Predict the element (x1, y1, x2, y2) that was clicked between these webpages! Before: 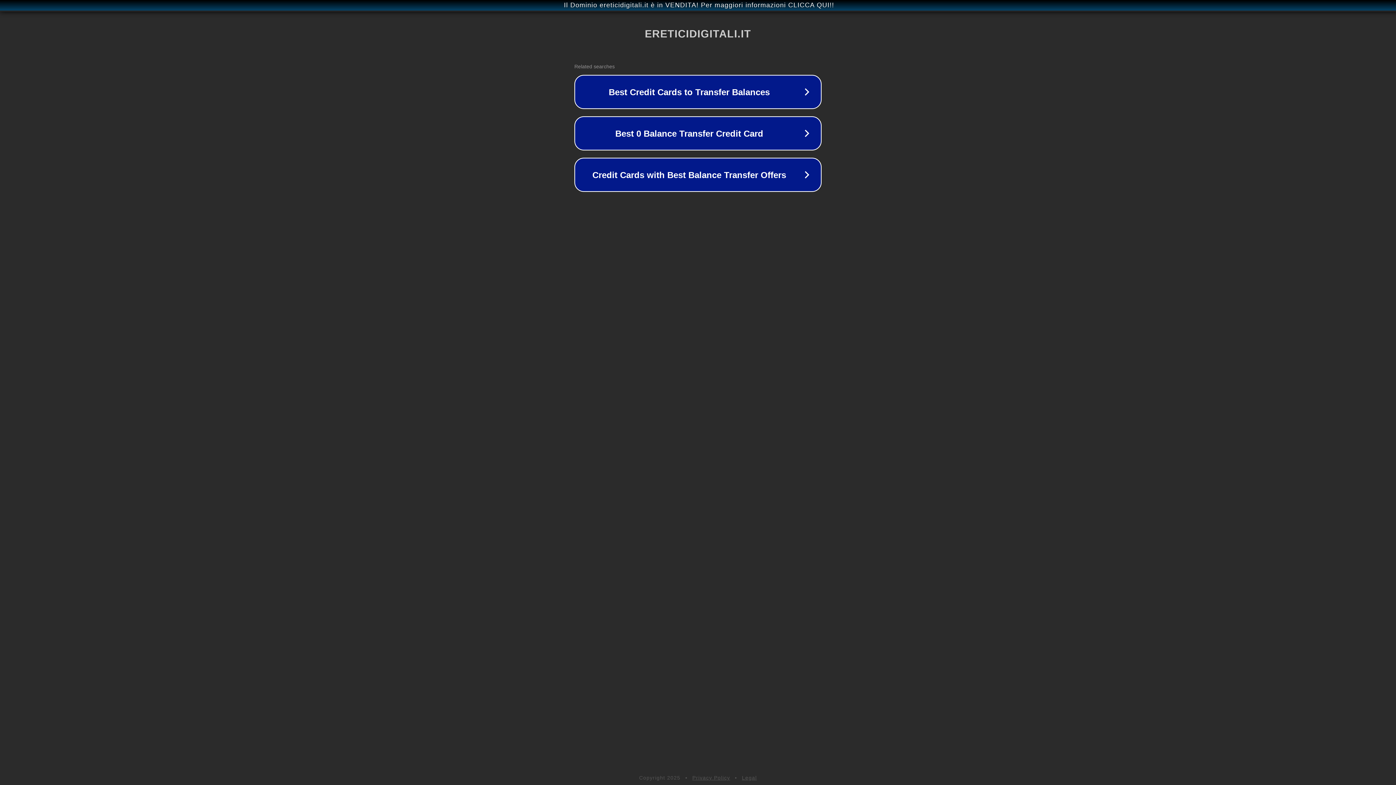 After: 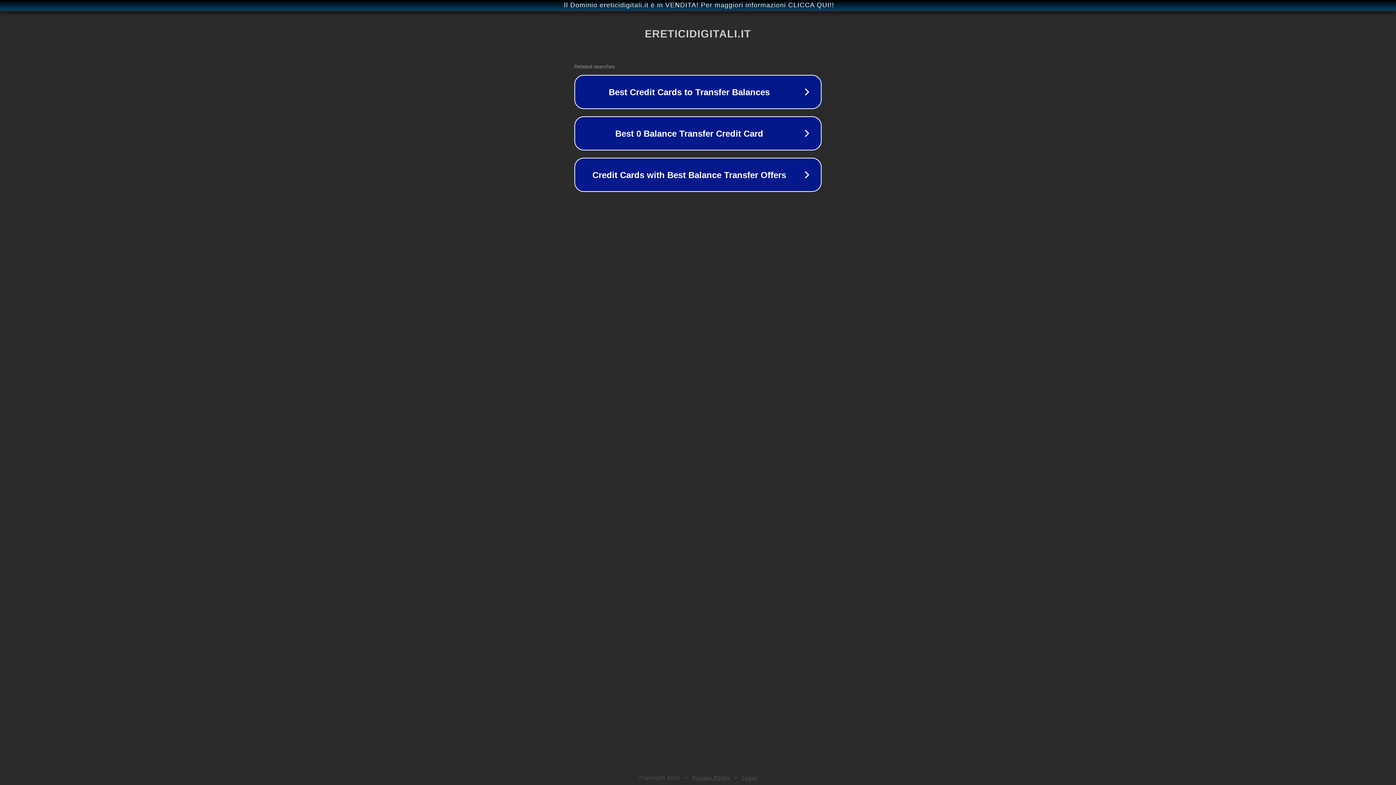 Action: bbox: (692, 775, 730, 781) label: Privacy Policy